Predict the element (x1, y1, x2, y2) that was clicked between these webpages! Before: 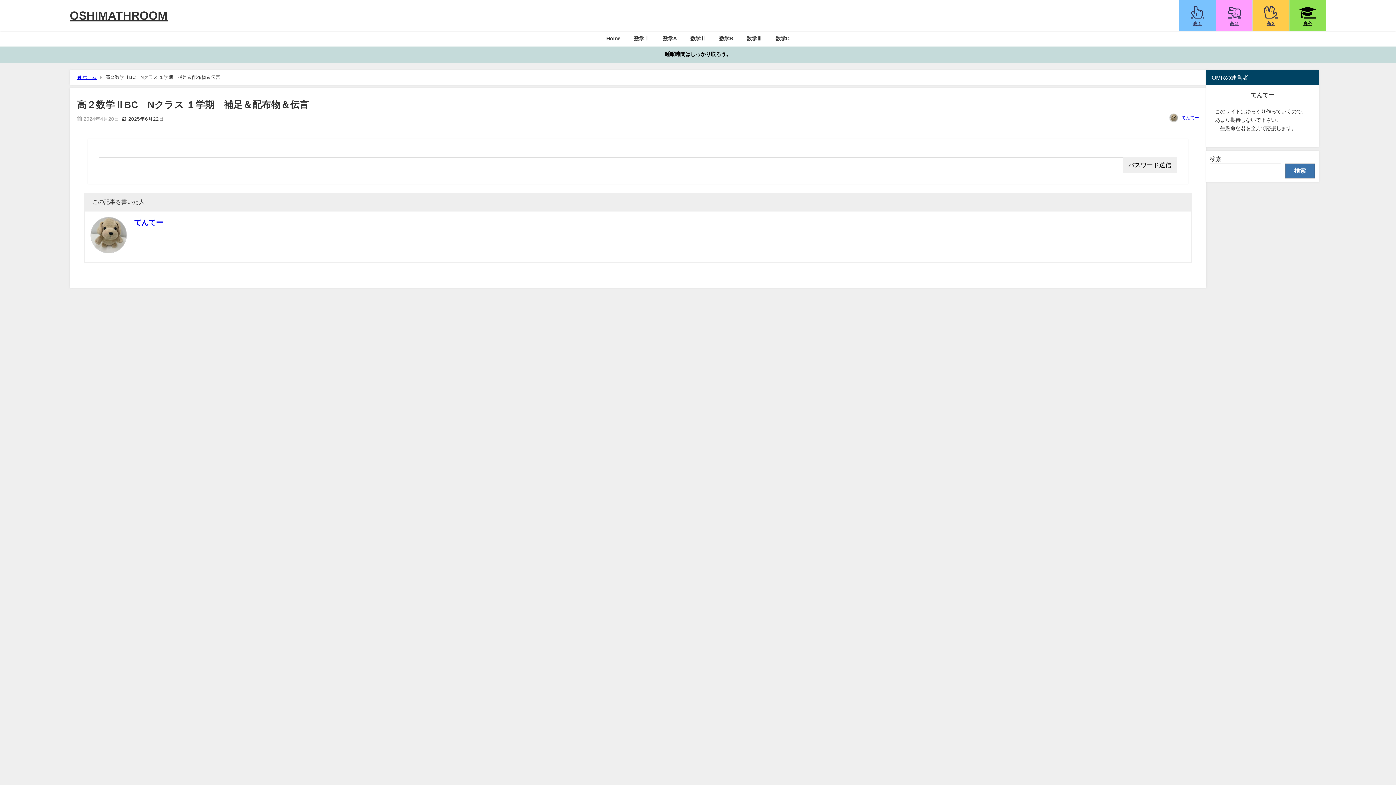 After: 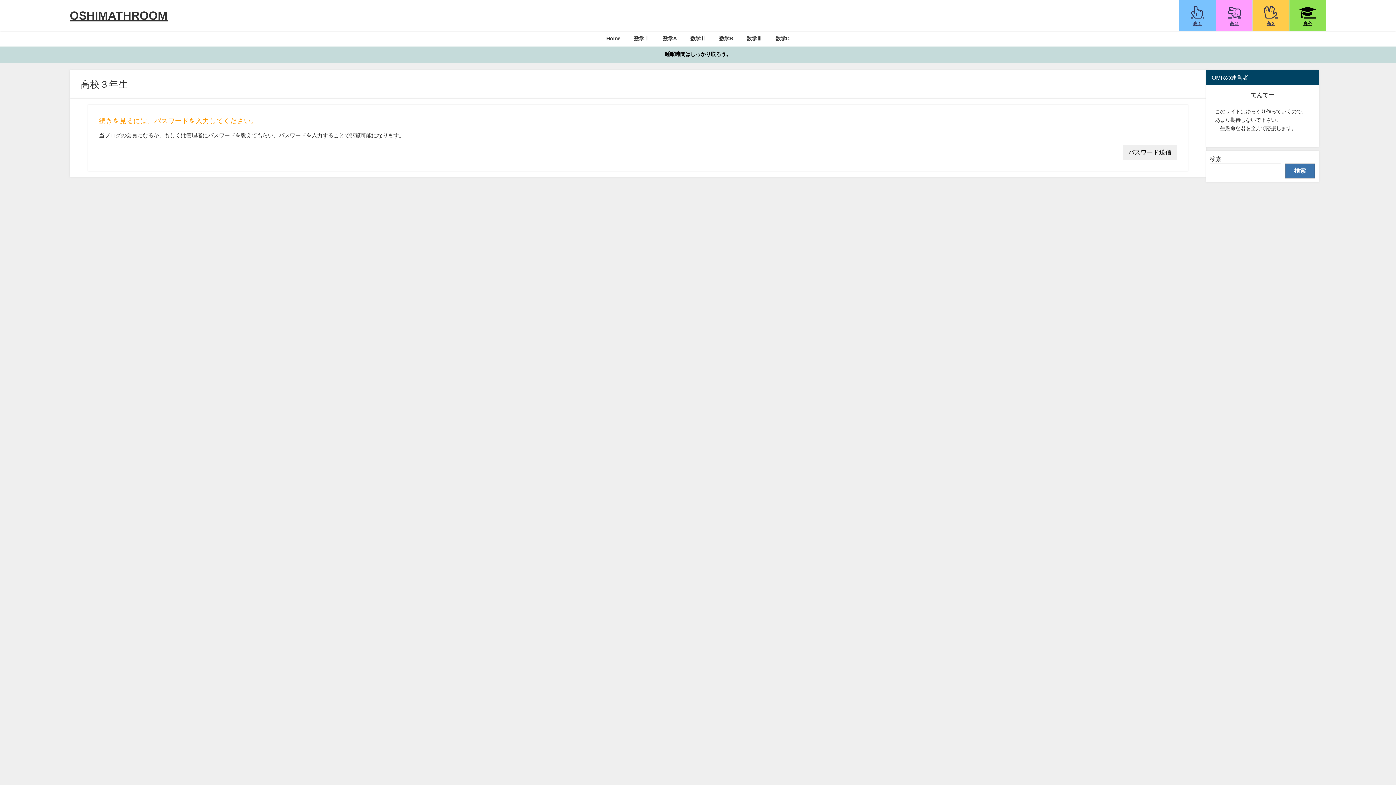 Action: label: 高３ bbox: (1253, 0, 1289, 30)